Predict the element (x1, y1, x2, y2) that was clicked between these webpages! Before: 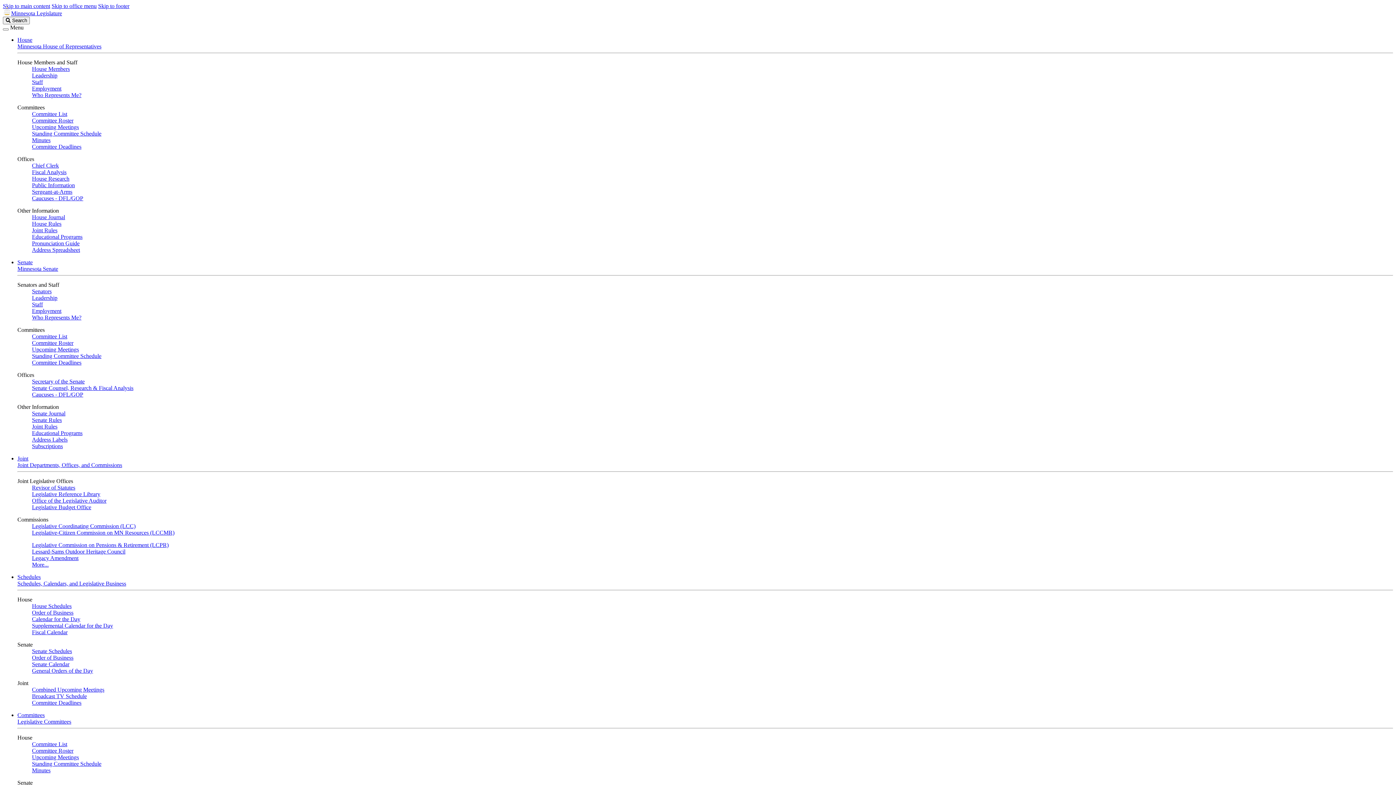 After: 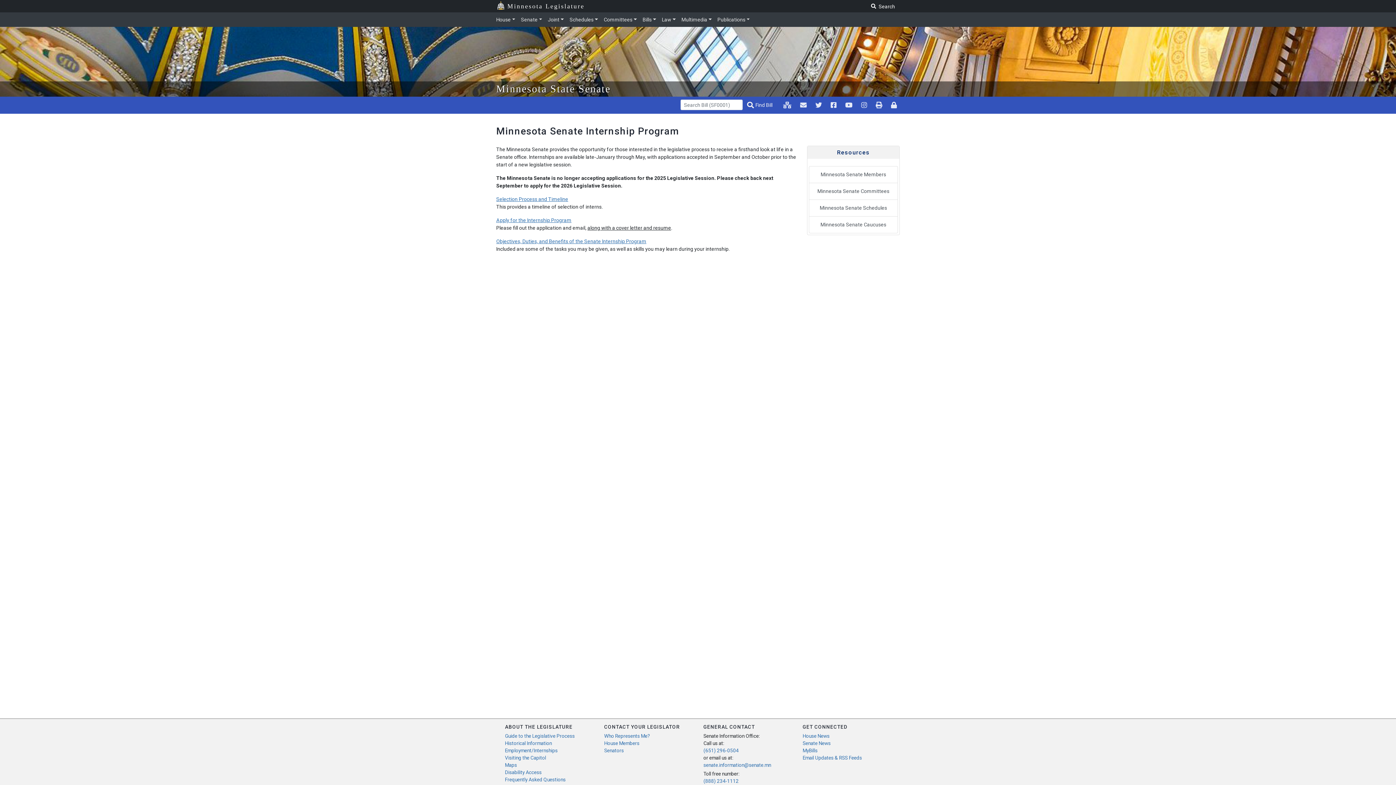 Action: bbox: (32, 430, 82, 436) label: Educational Programs